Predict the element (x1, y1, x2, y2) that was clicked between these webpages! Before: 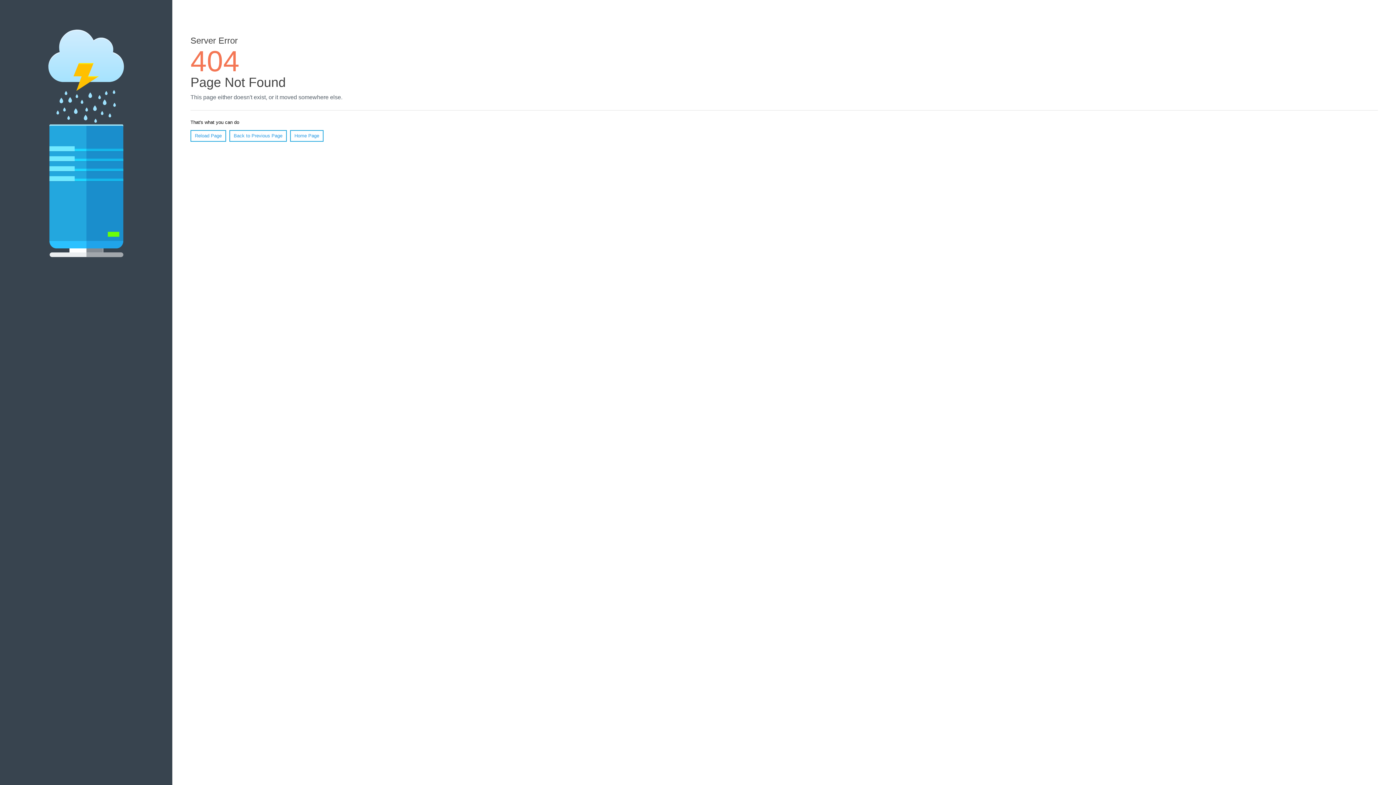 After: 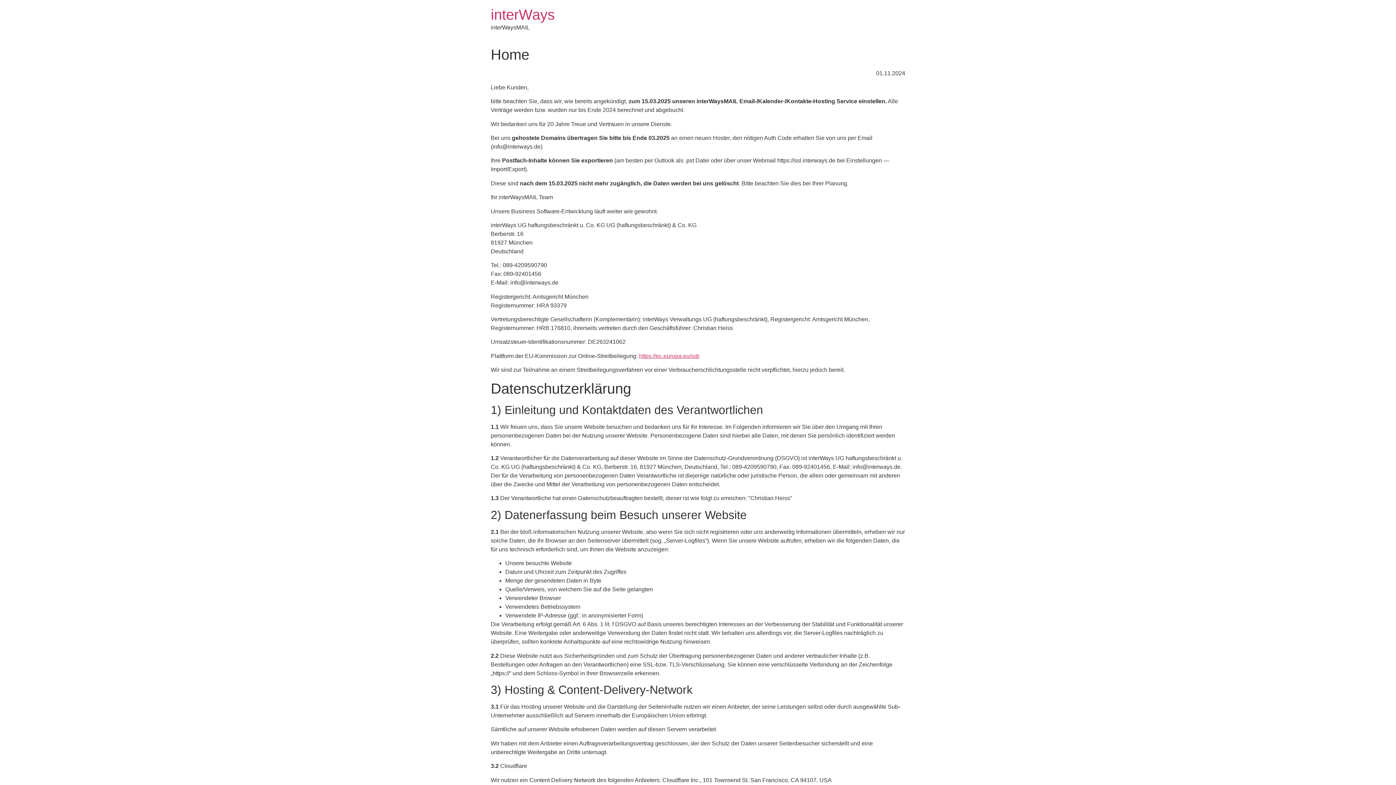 Action: bbox: (290, 130, 323, 141) label: Home Page